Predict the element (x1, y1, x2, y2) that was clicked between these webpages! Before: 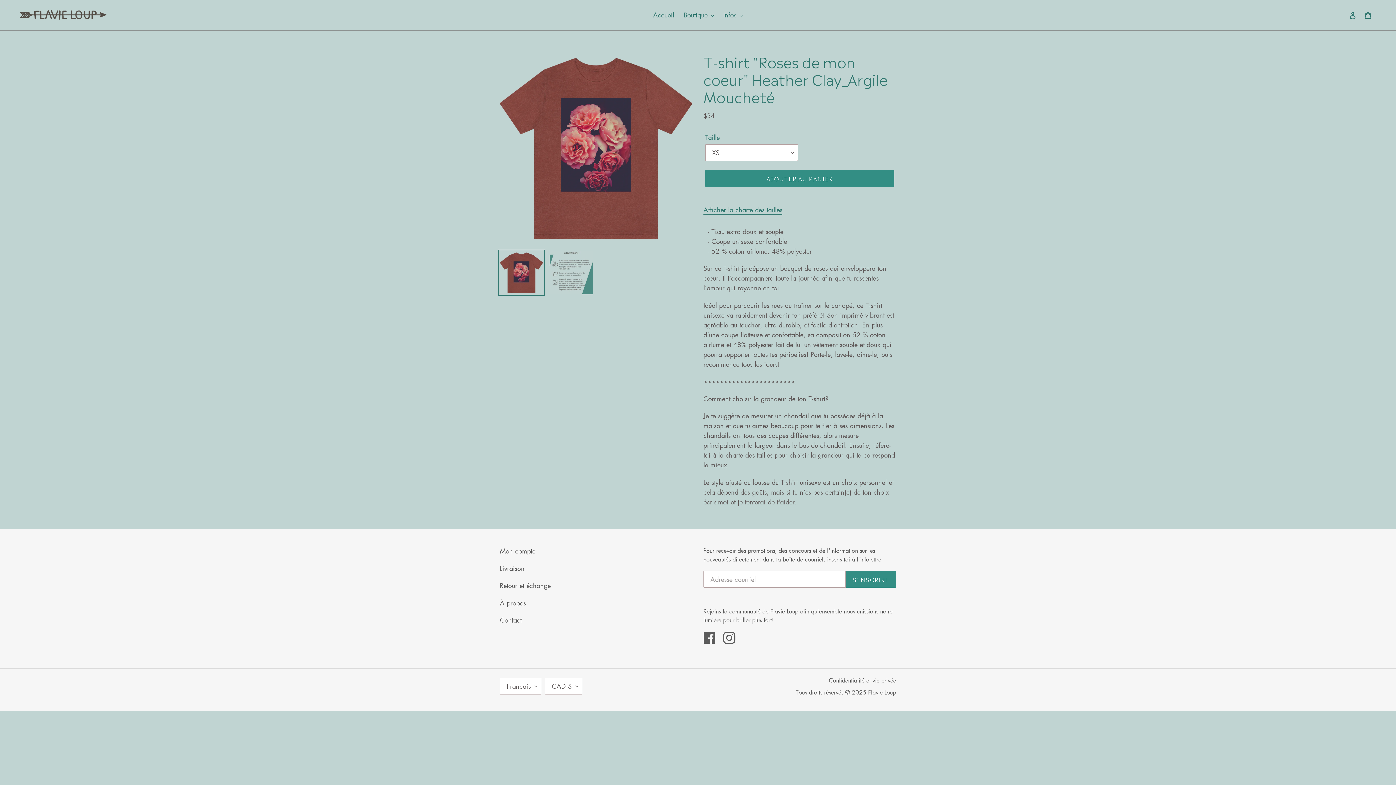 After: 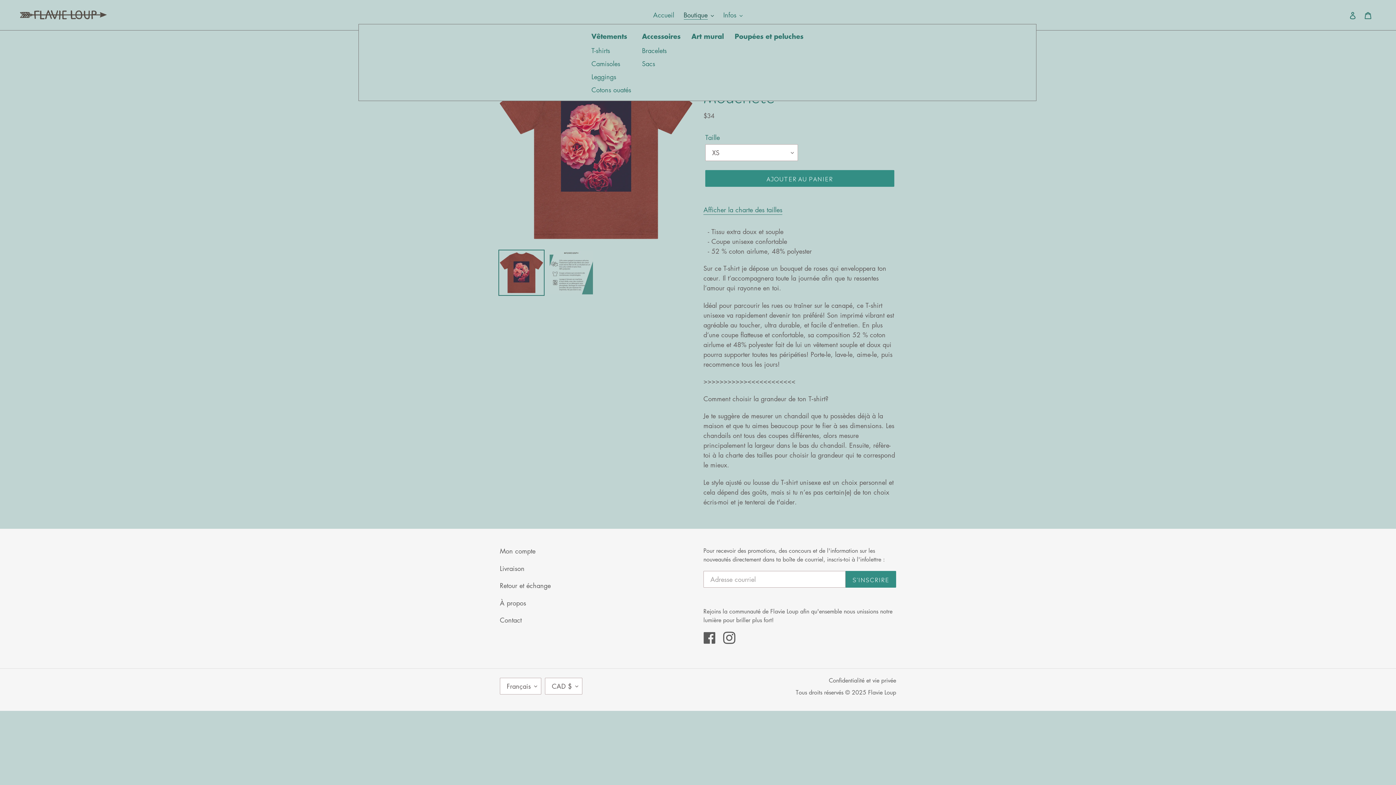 Action: label: Boutique bbox: (680, 9, 717, 21)